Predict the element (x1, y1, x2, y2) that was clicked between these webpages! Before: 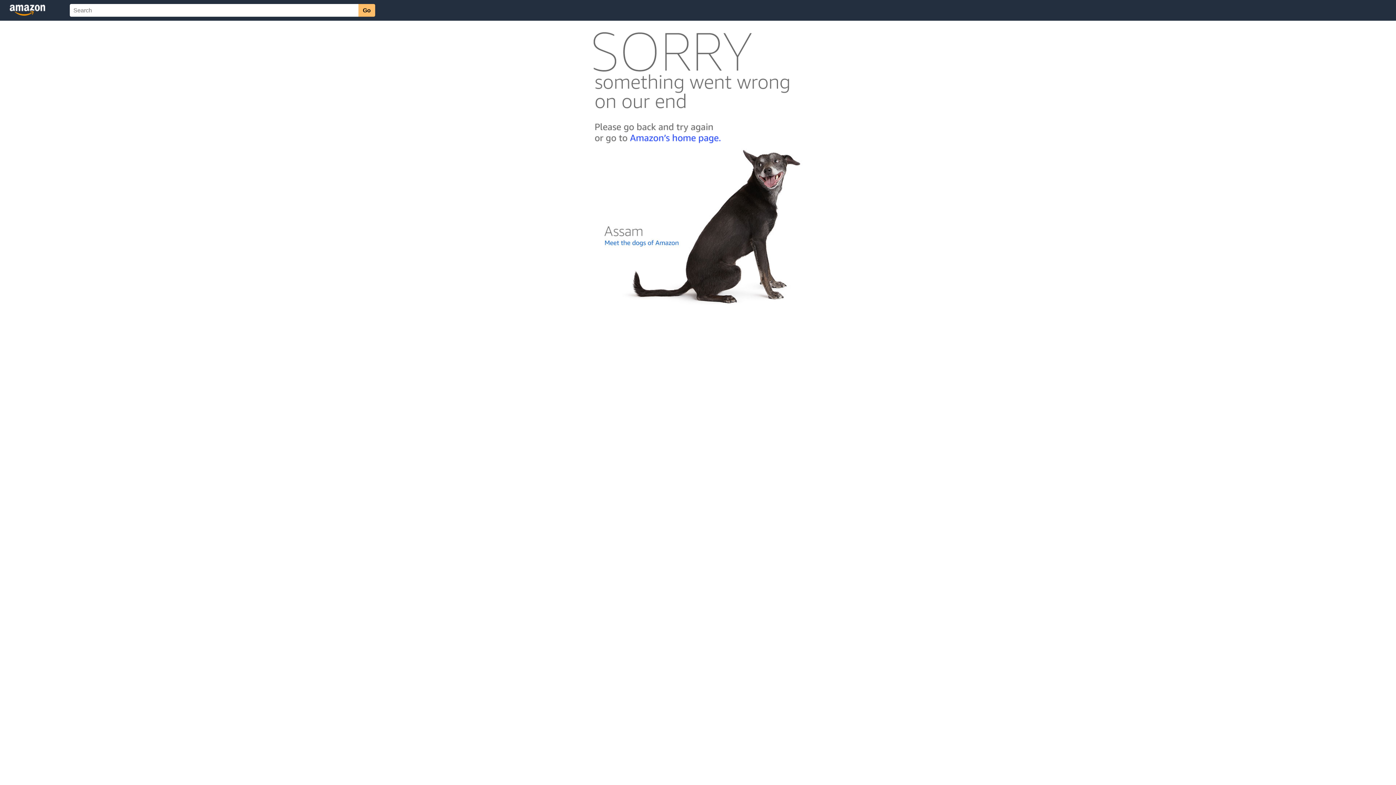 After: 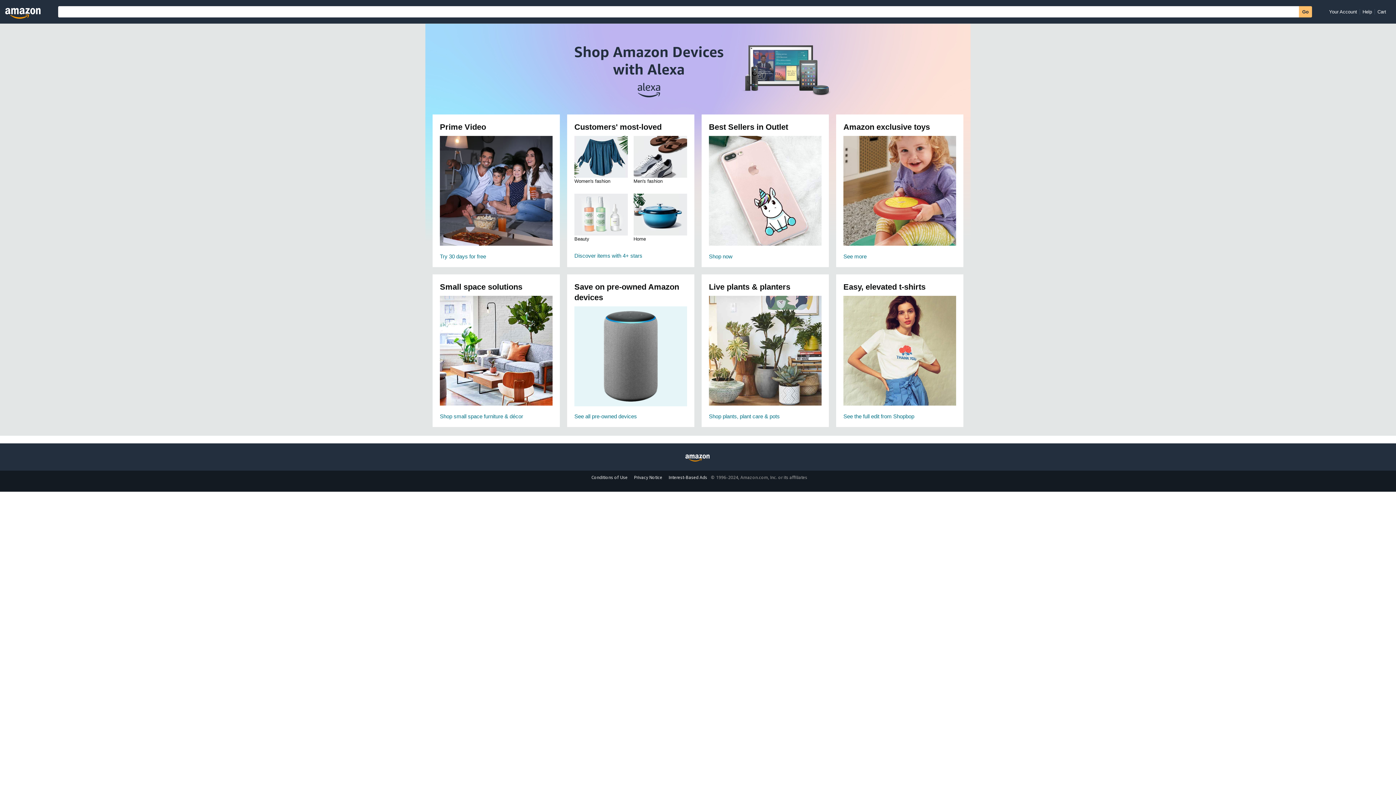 Action: bbox: (592, 142, 803, 148)